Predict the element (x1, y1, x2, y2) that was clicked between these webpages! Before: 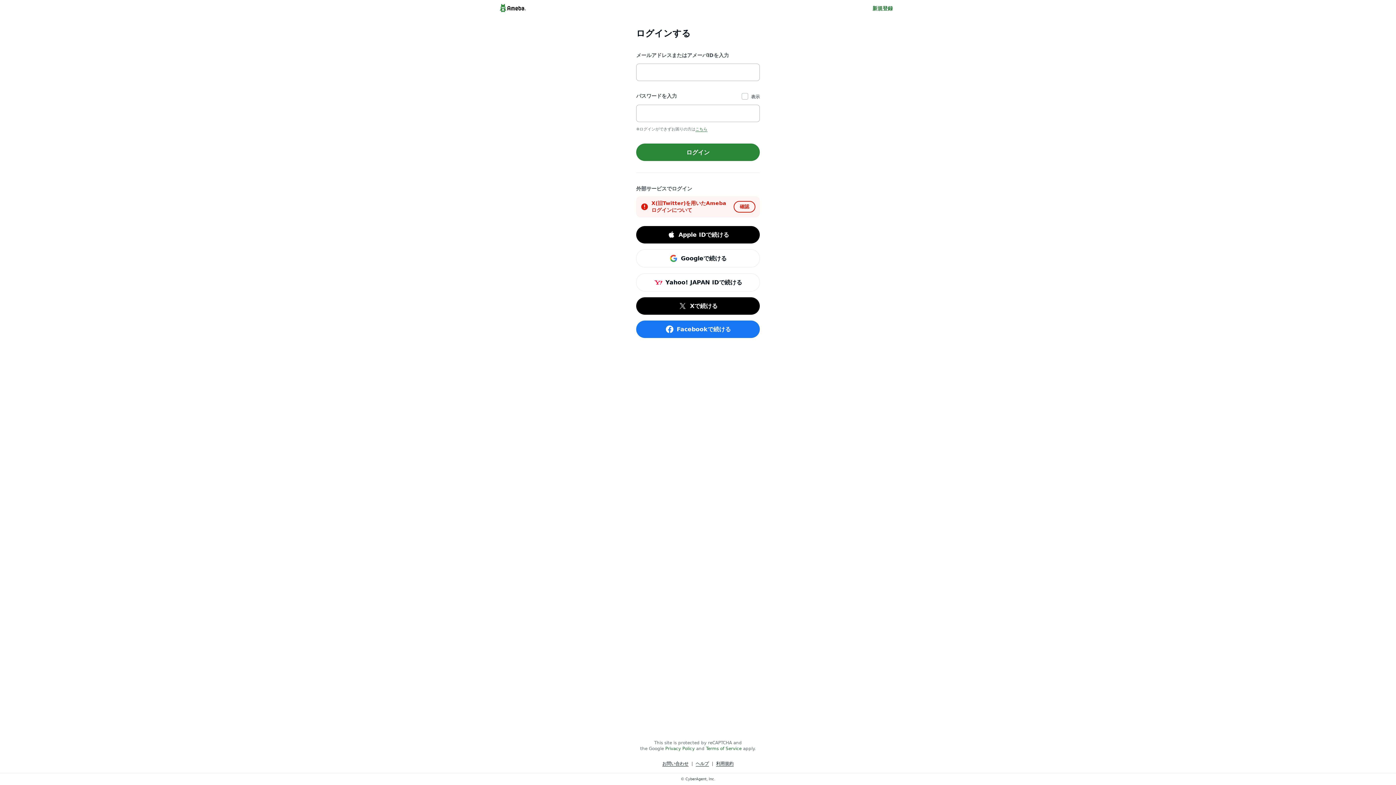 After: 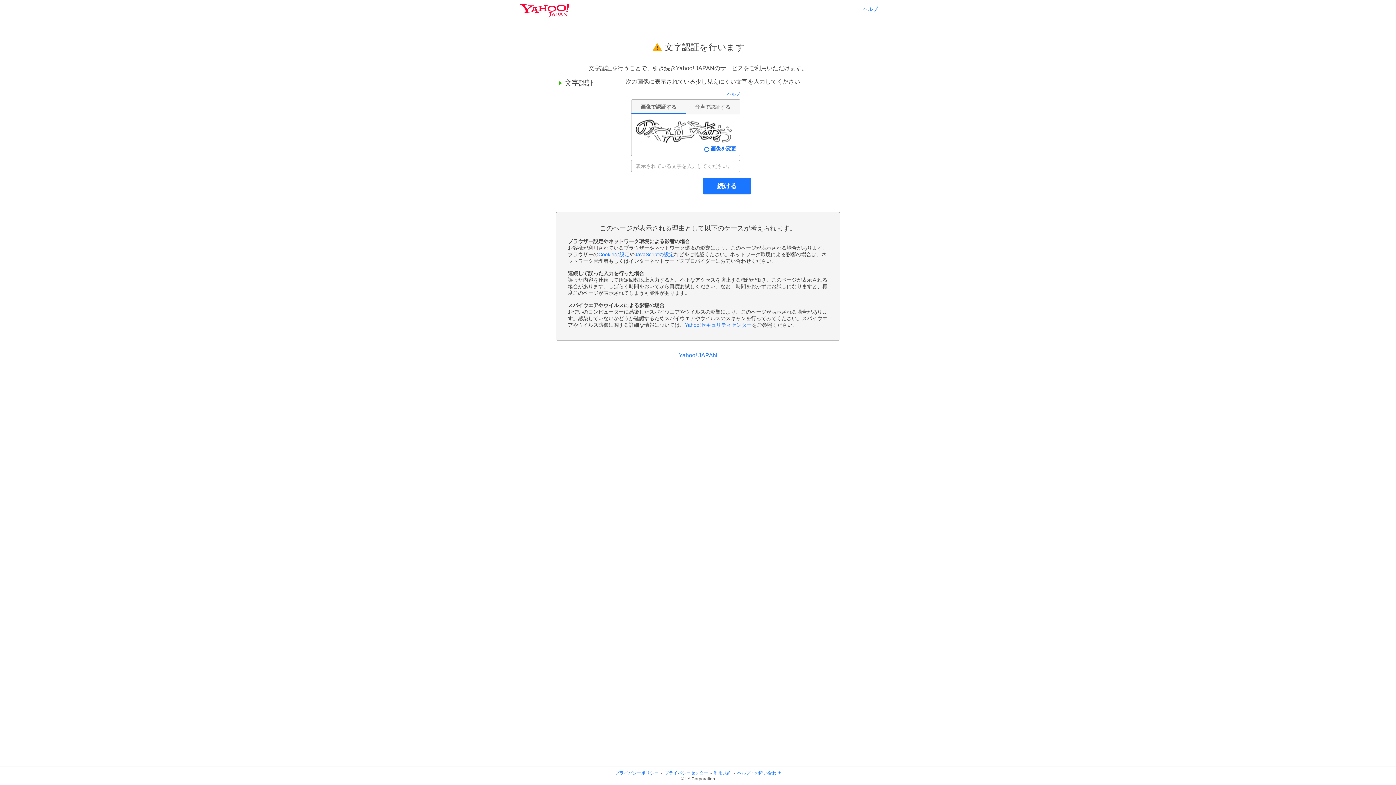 Action: bbox: (636, 273, 760, 291) label: Yahoo! JAPAN IDで続ける